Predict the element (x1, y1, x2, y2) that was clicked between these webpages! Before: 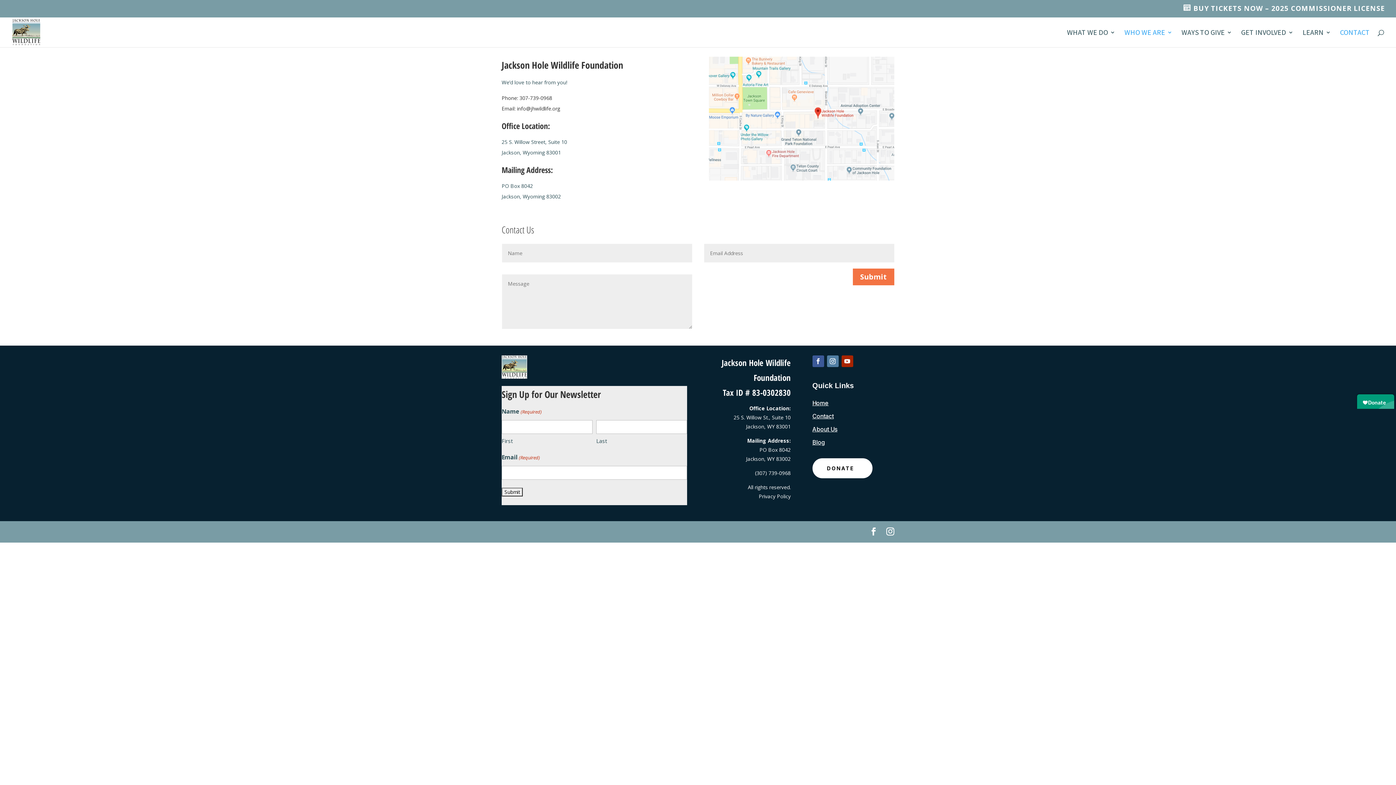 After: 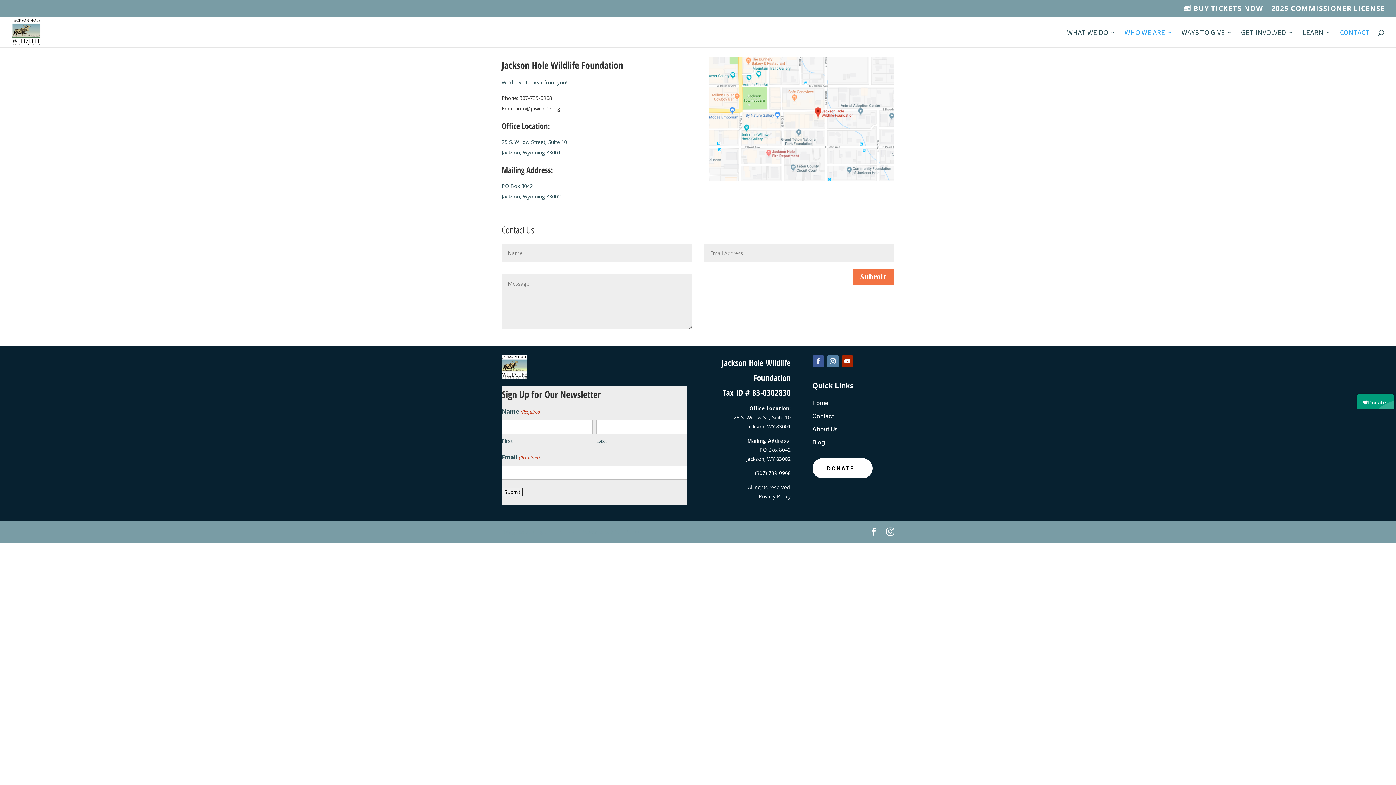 Action: bbox: (812, 355, 824, 367)